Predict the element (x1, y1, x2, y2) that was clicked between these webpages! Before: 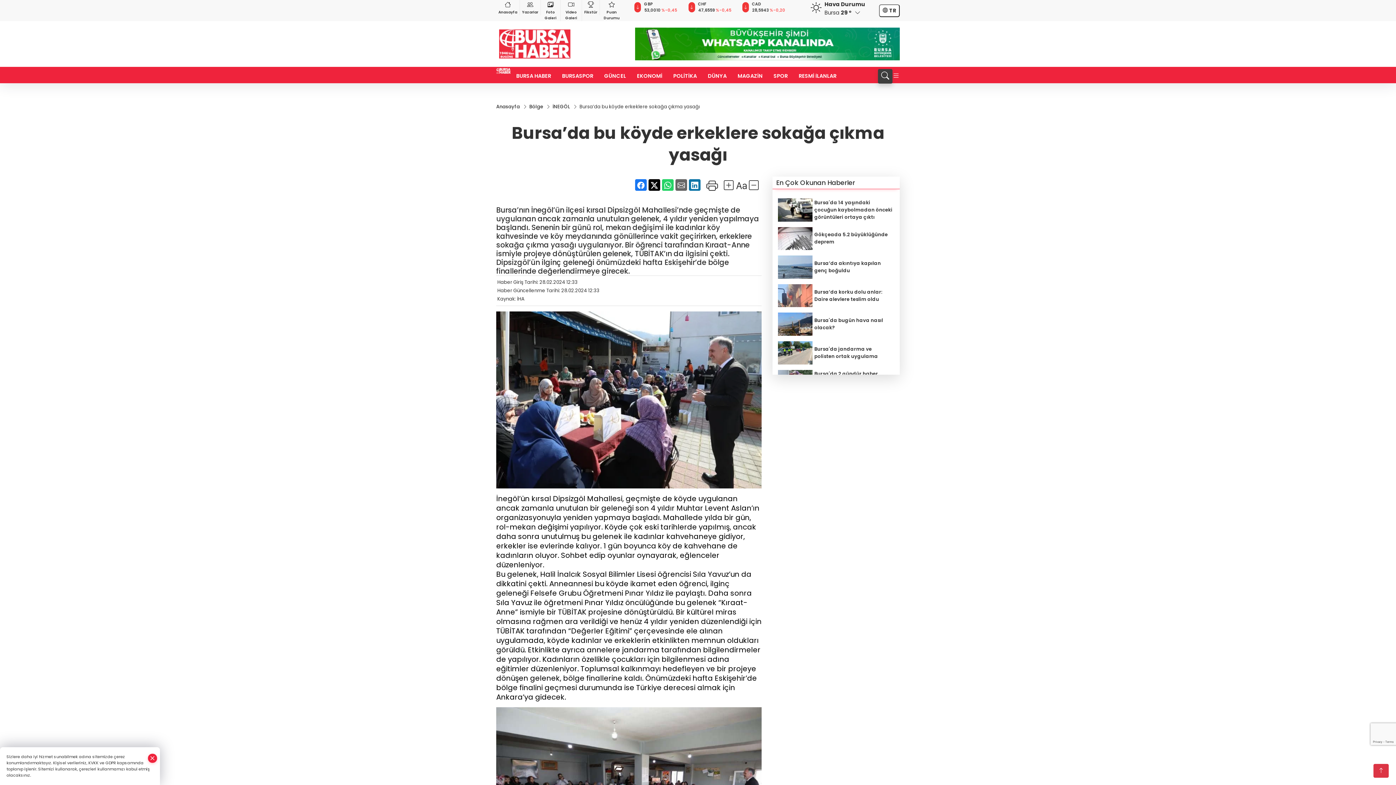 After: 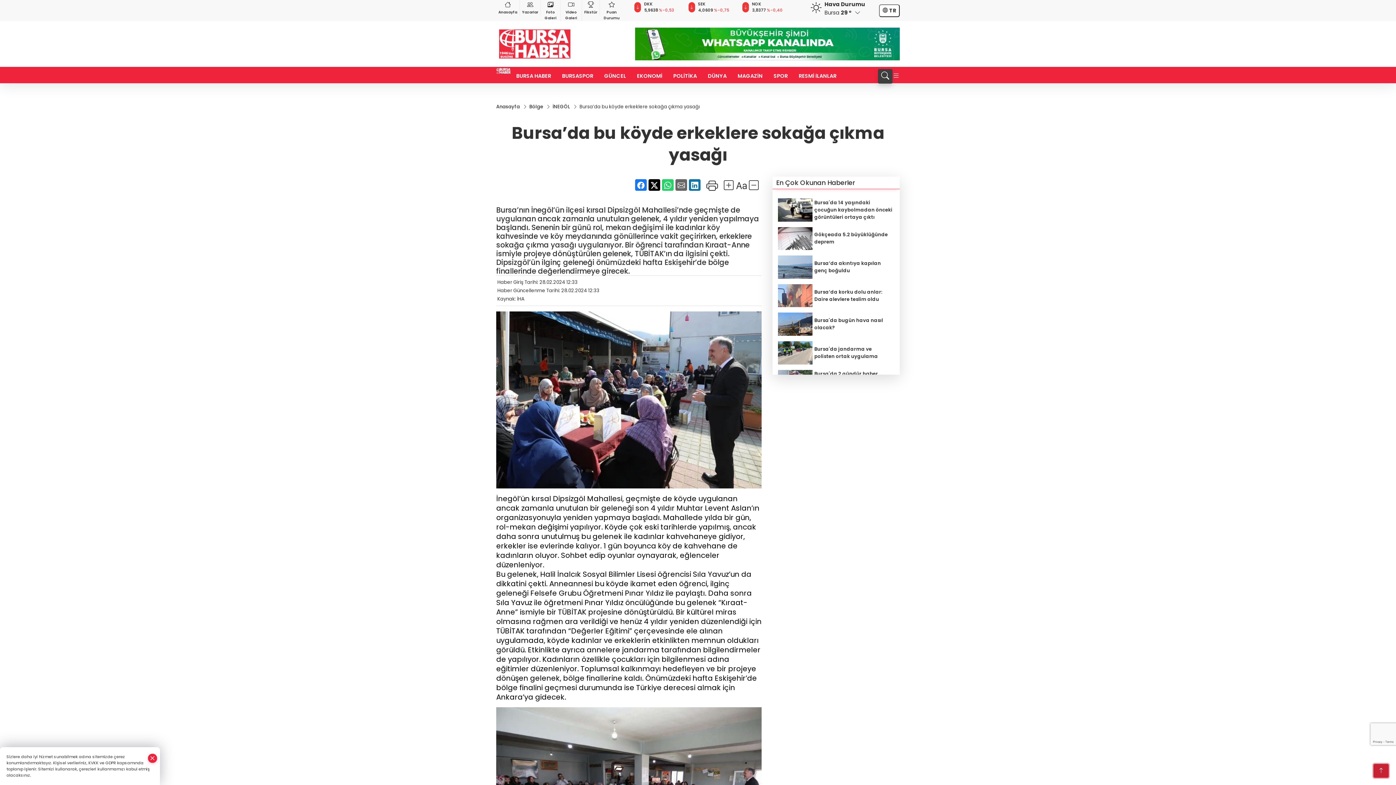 Action: bbox: (1373, 764, 1389, 778)